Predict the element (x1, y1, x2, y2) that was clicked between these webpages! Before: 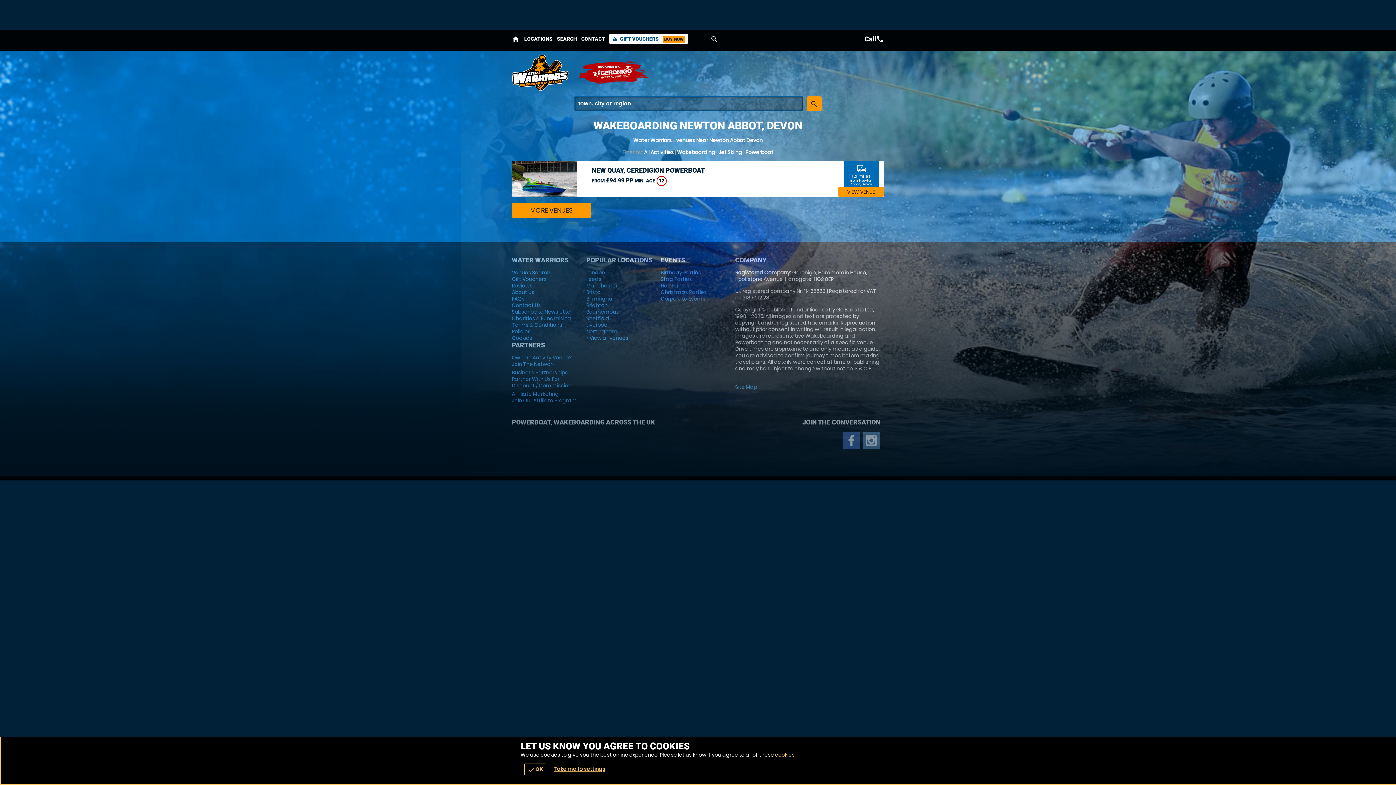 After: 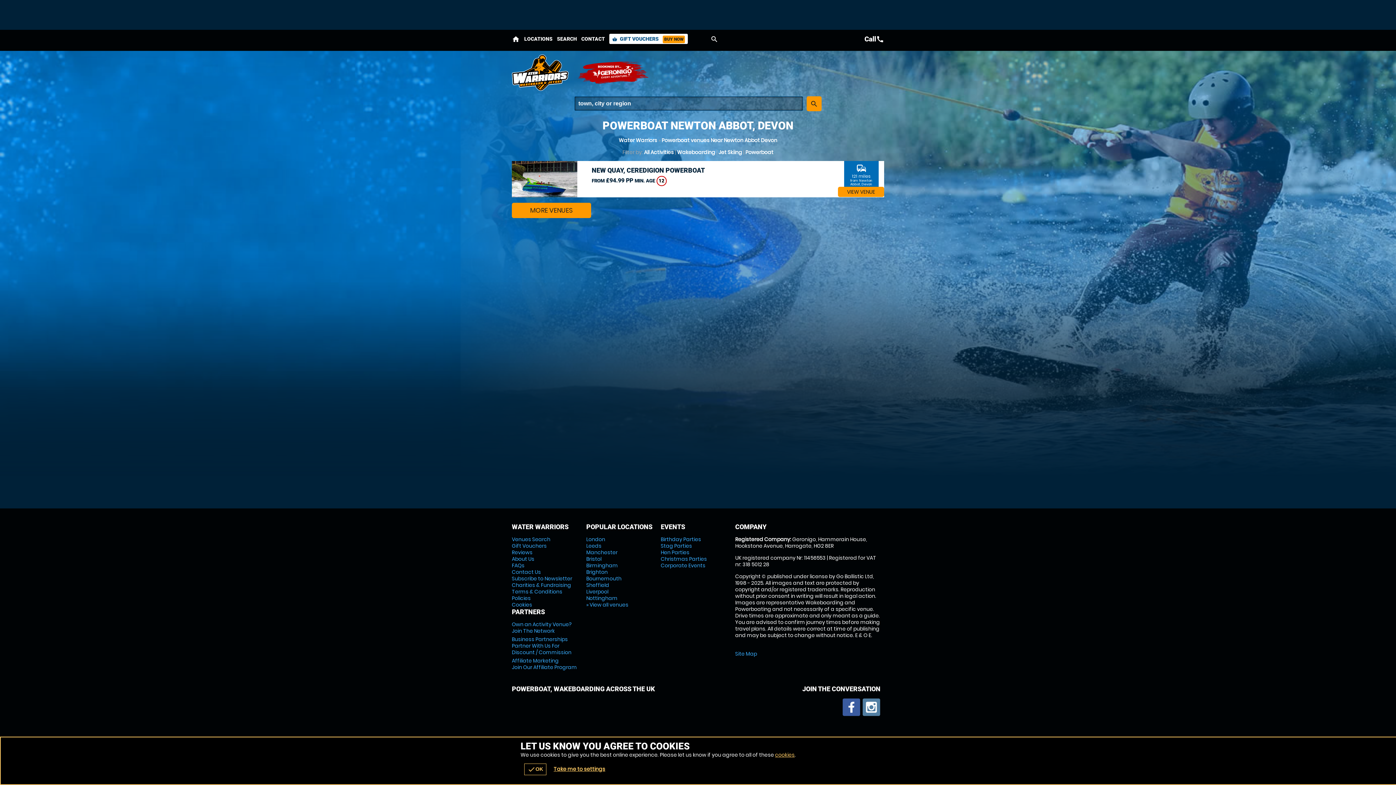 Action: label: Powerboat bbox: (745, 148, 773, 156)